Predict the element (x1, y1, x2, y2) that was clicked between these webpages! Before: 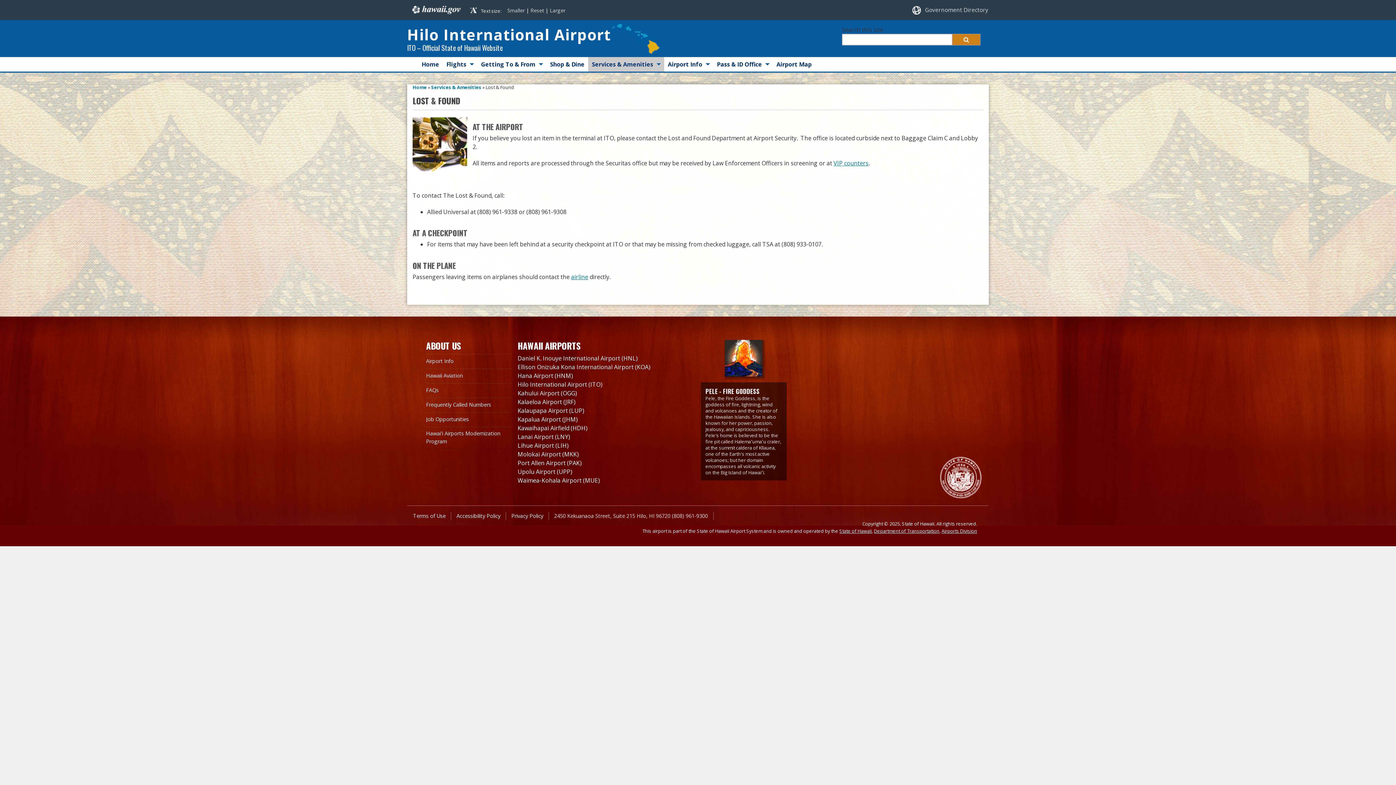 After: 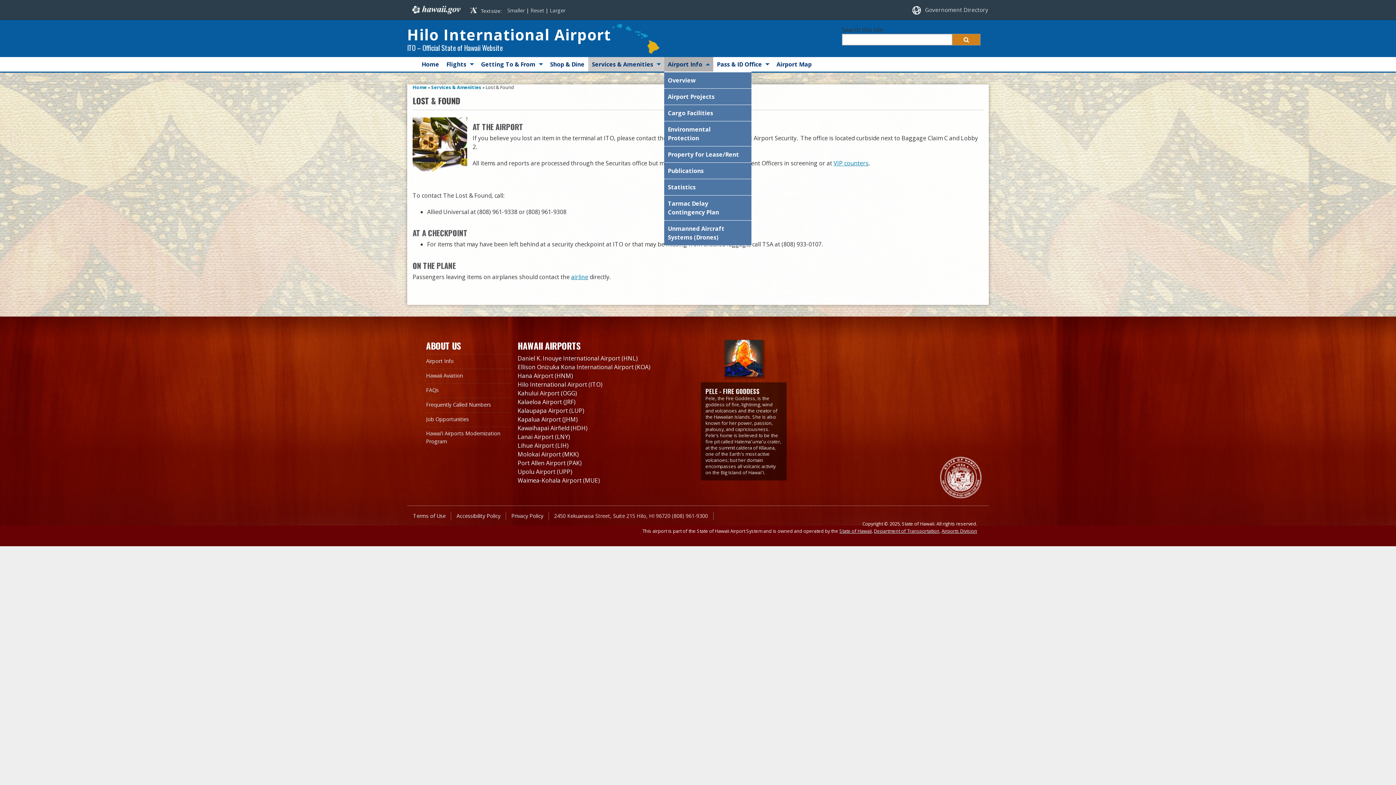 Action: label: Airport Info bbox: (664, 57, 713, 71)